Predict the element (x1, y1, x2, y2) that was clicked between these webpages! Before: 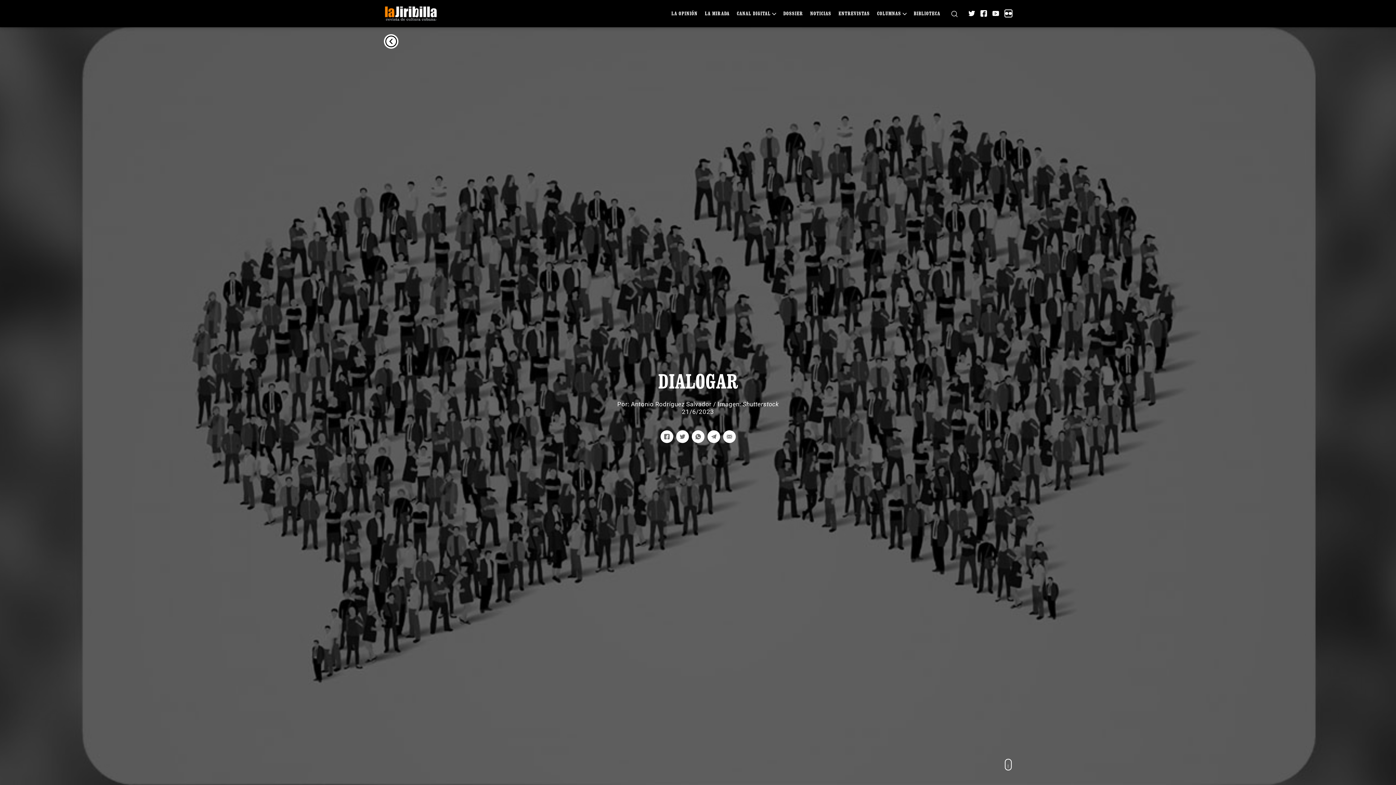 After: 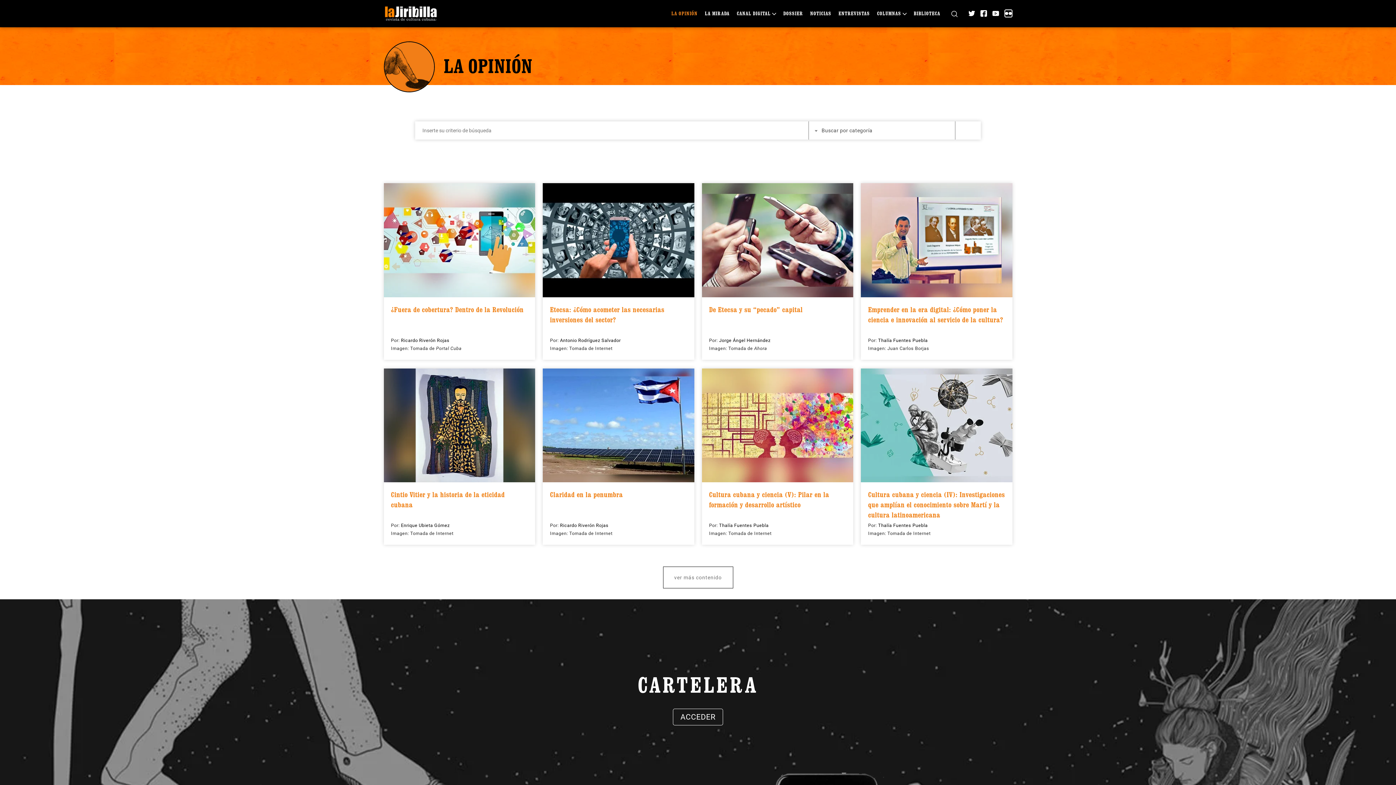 Action: bbox: (671, 10, 697, 16) label: LA OPINIÓN